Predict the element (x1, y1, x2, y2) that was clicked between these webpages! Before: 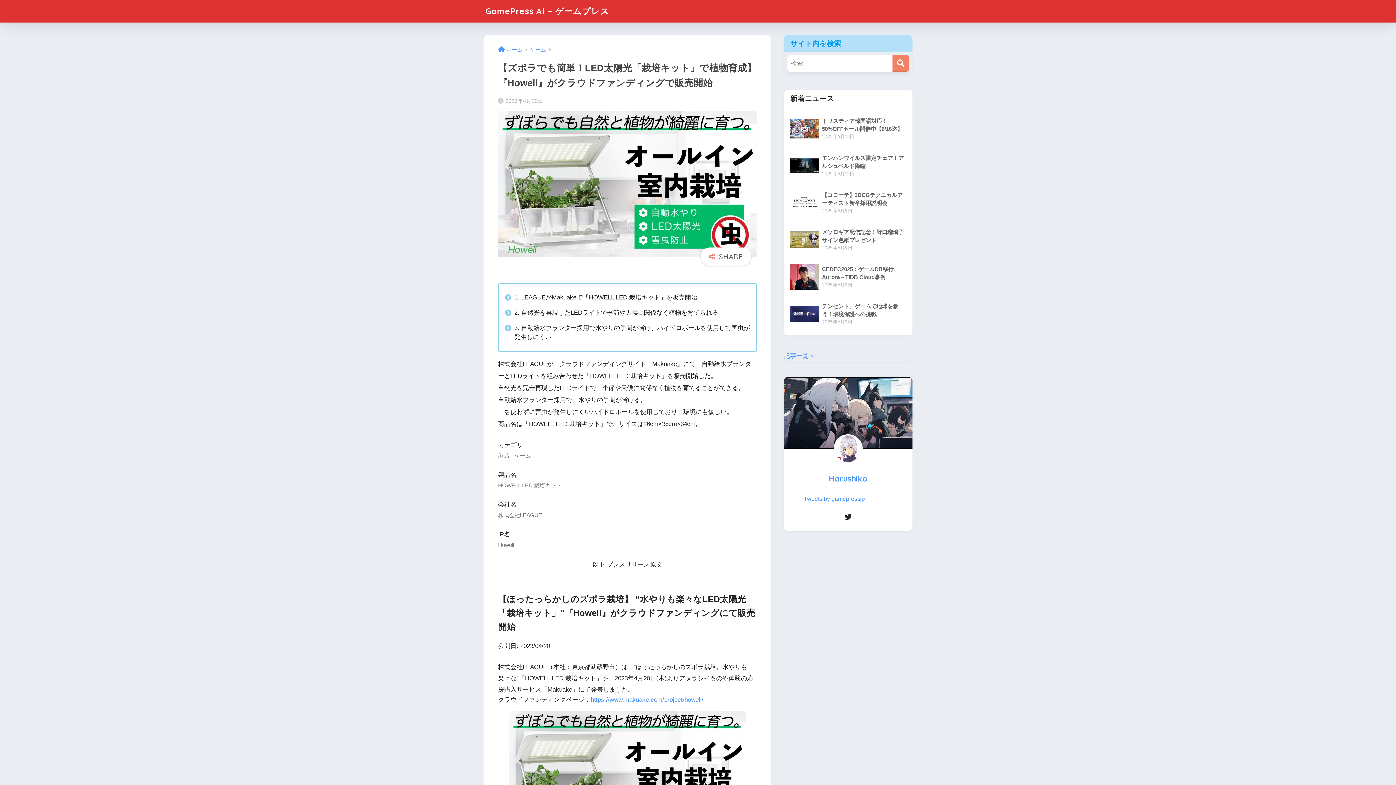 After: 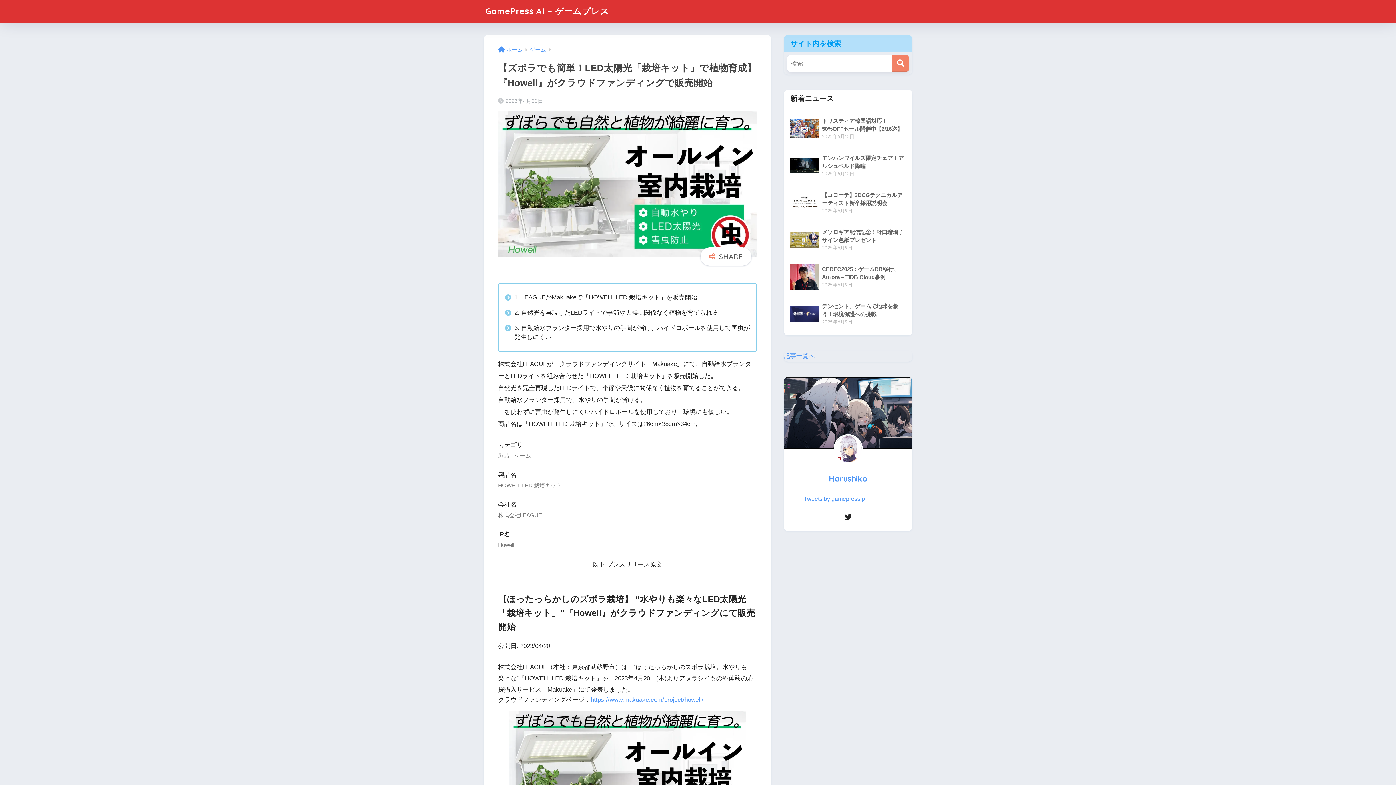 Action: bbox: (590, 696, 703, 703) label: https://www.makuake.com/project/howell/